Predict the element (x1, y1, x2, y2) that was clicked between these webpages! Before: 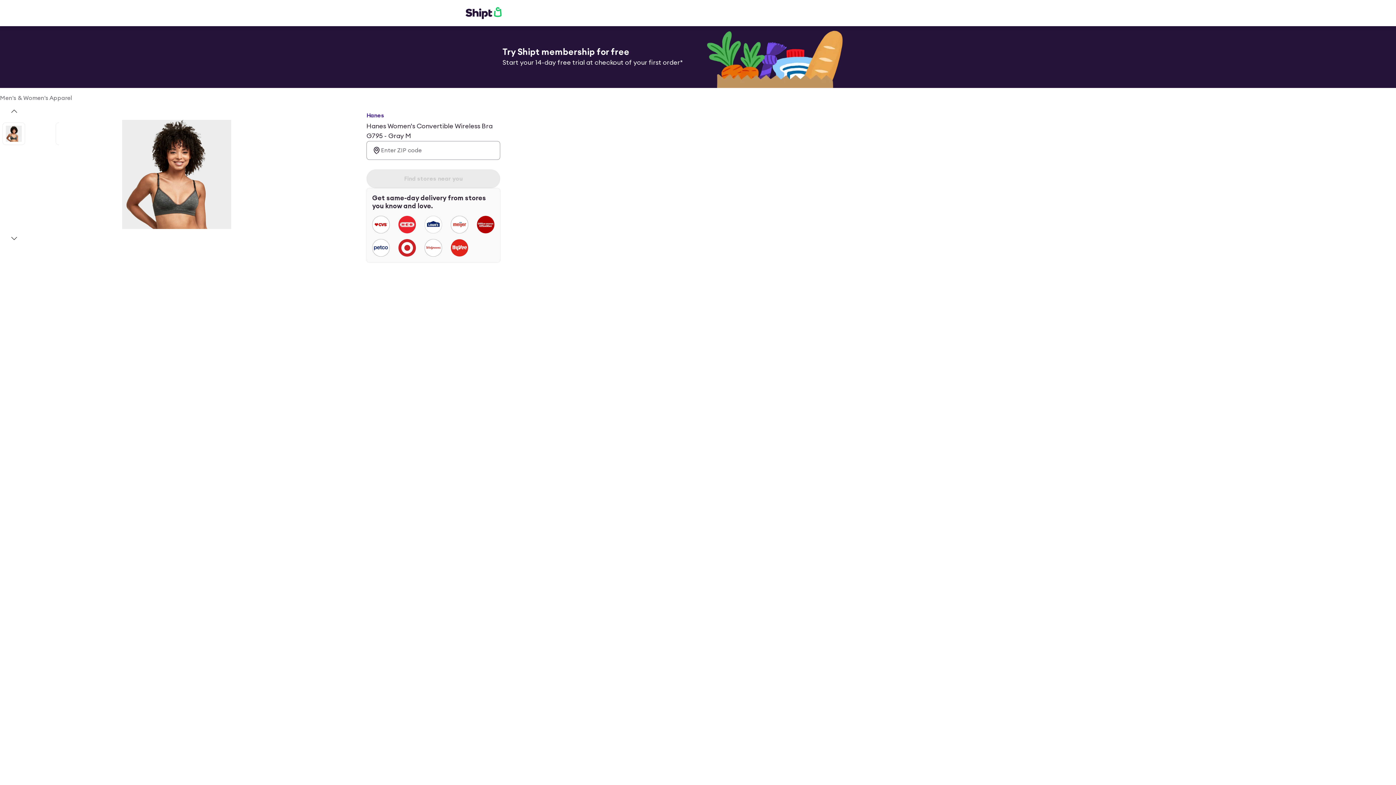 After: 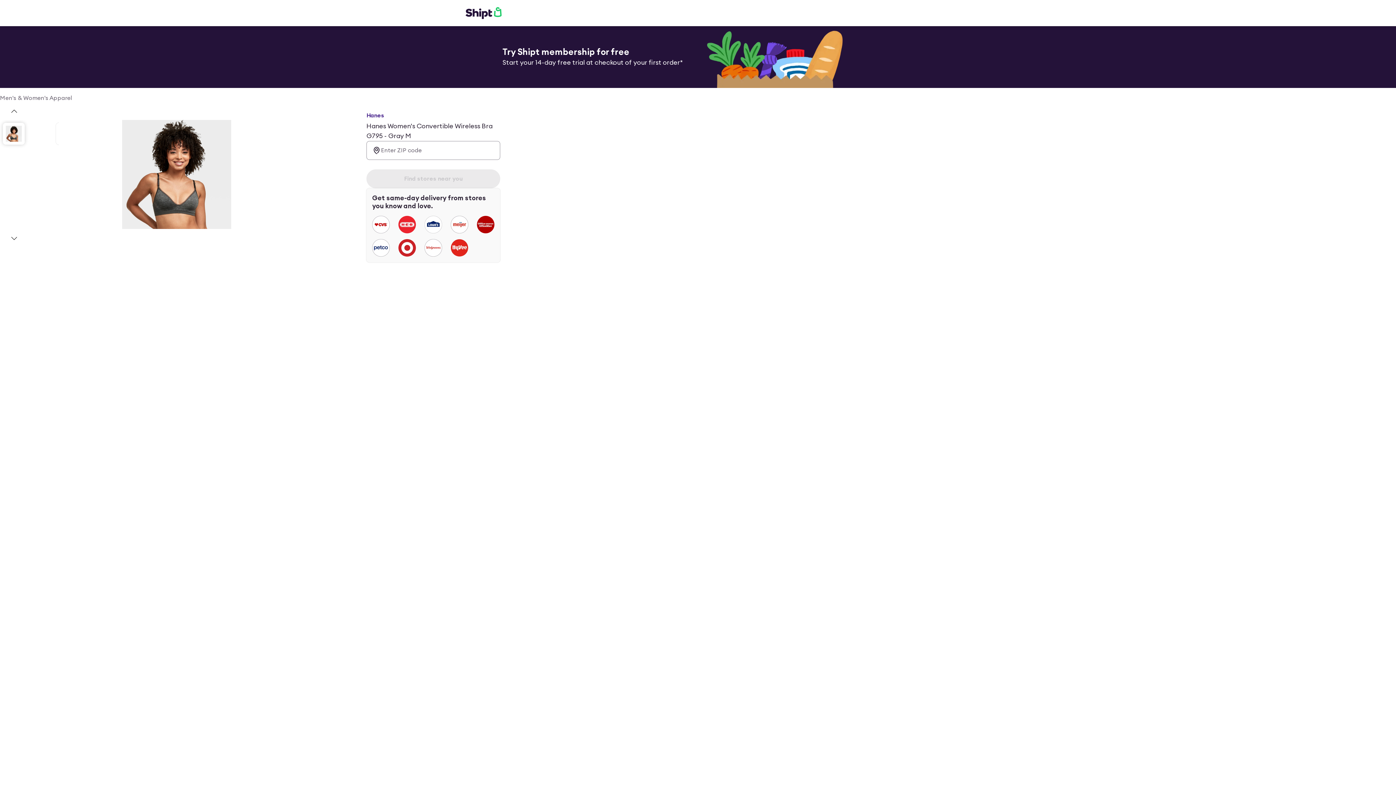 Action: label: slide 1 of 5 bbox: (2, 122, 24, 144)